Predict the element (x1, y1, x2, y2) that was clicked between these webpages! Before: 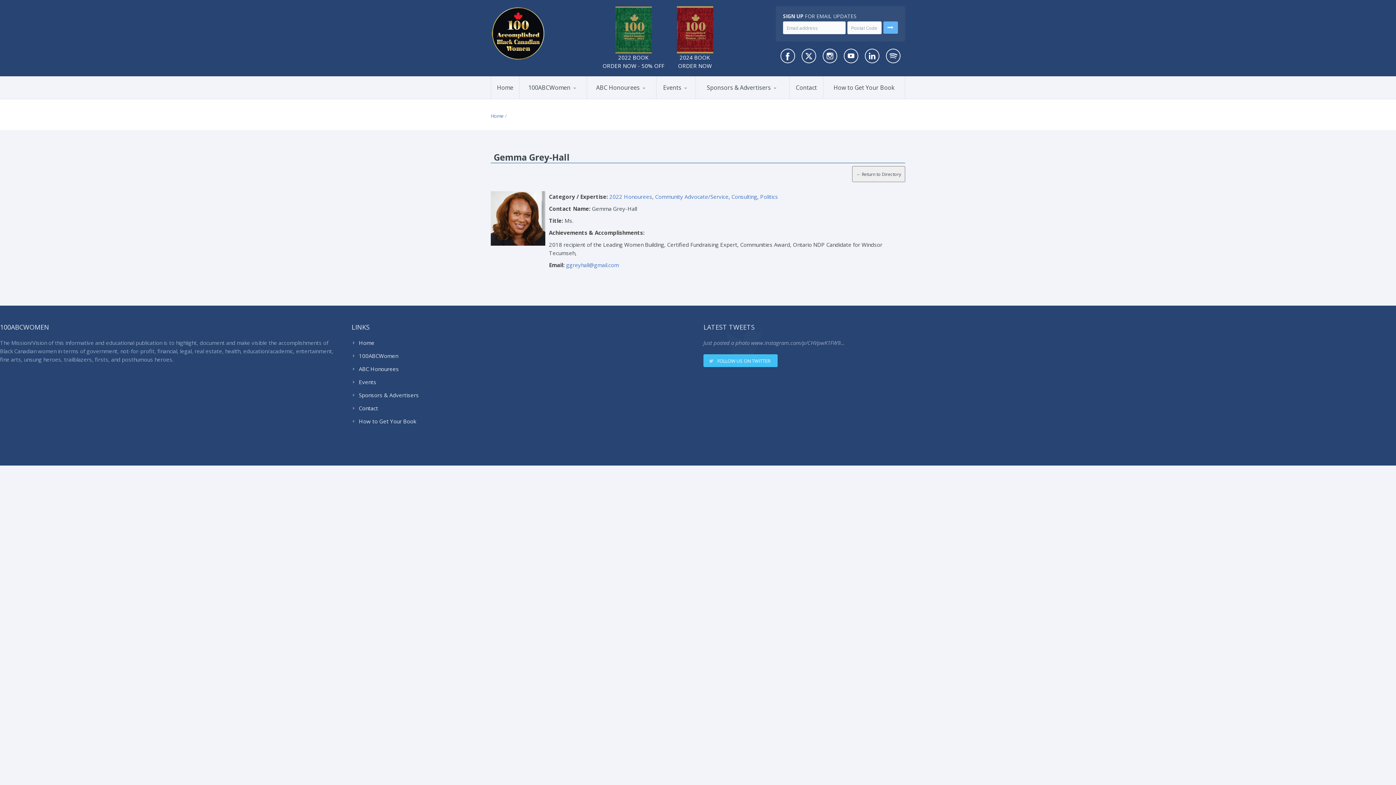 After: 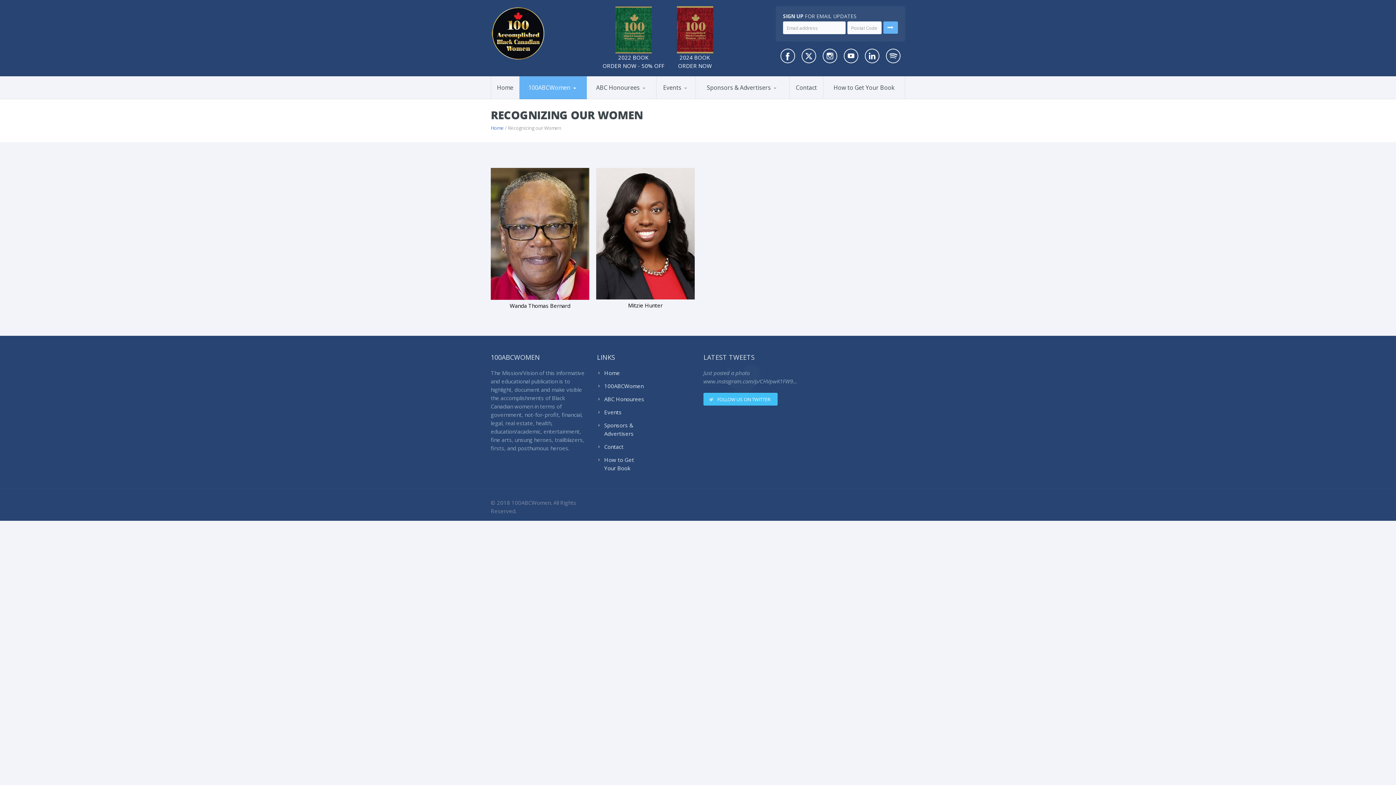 Action: bbox: (533, 94, 576, 94) label: Recognizing our Women